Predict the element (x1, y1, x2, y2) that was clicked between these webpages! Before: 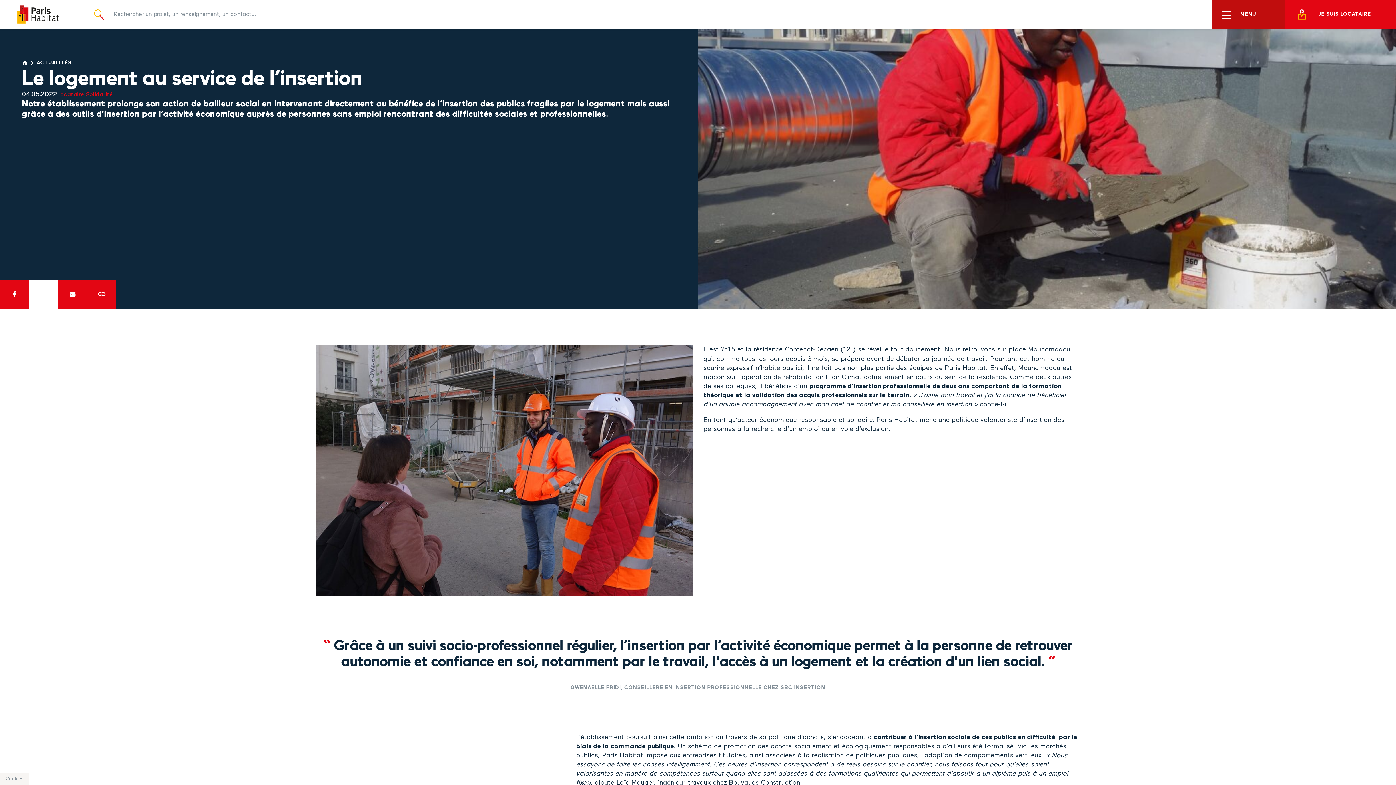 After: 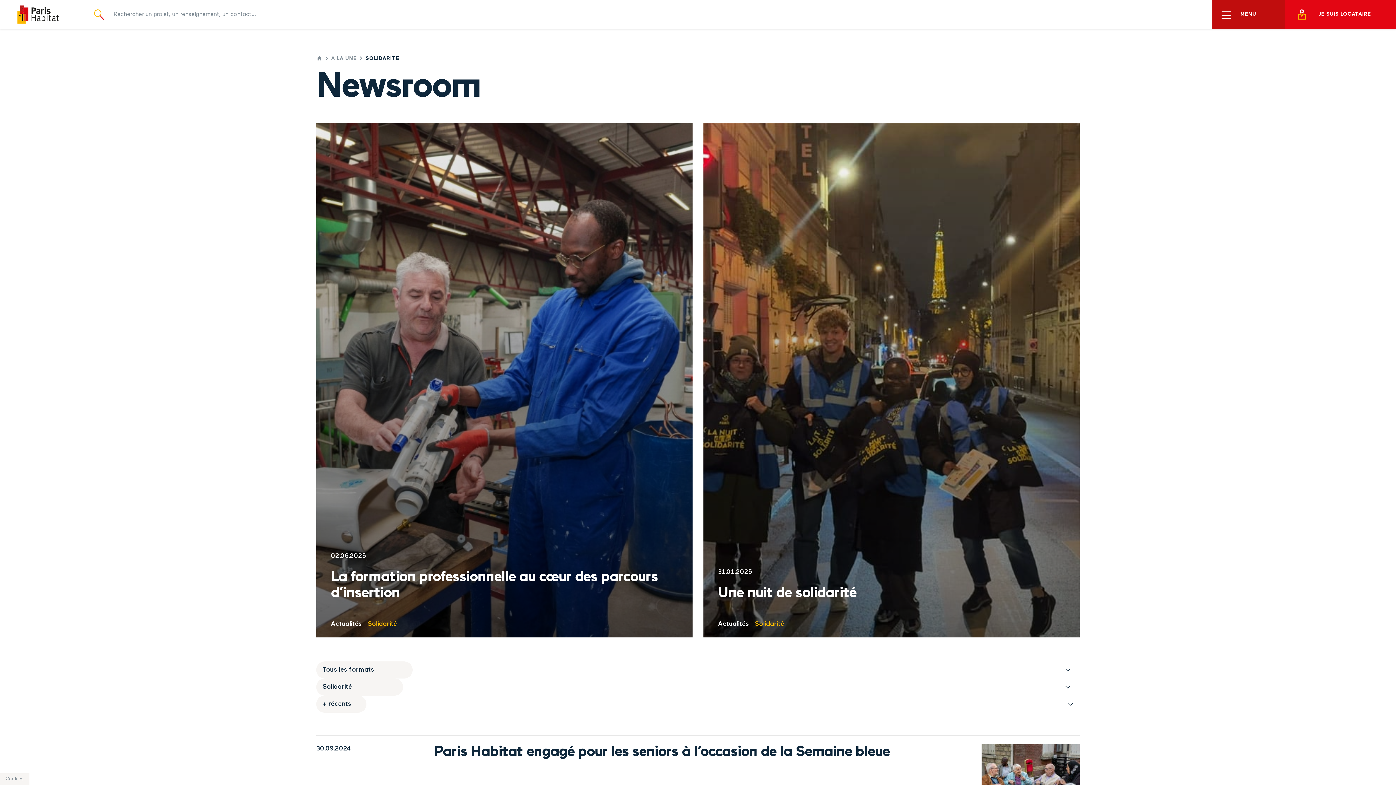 Action: label: Solidarité bbox: (85, 92, 112, 97)